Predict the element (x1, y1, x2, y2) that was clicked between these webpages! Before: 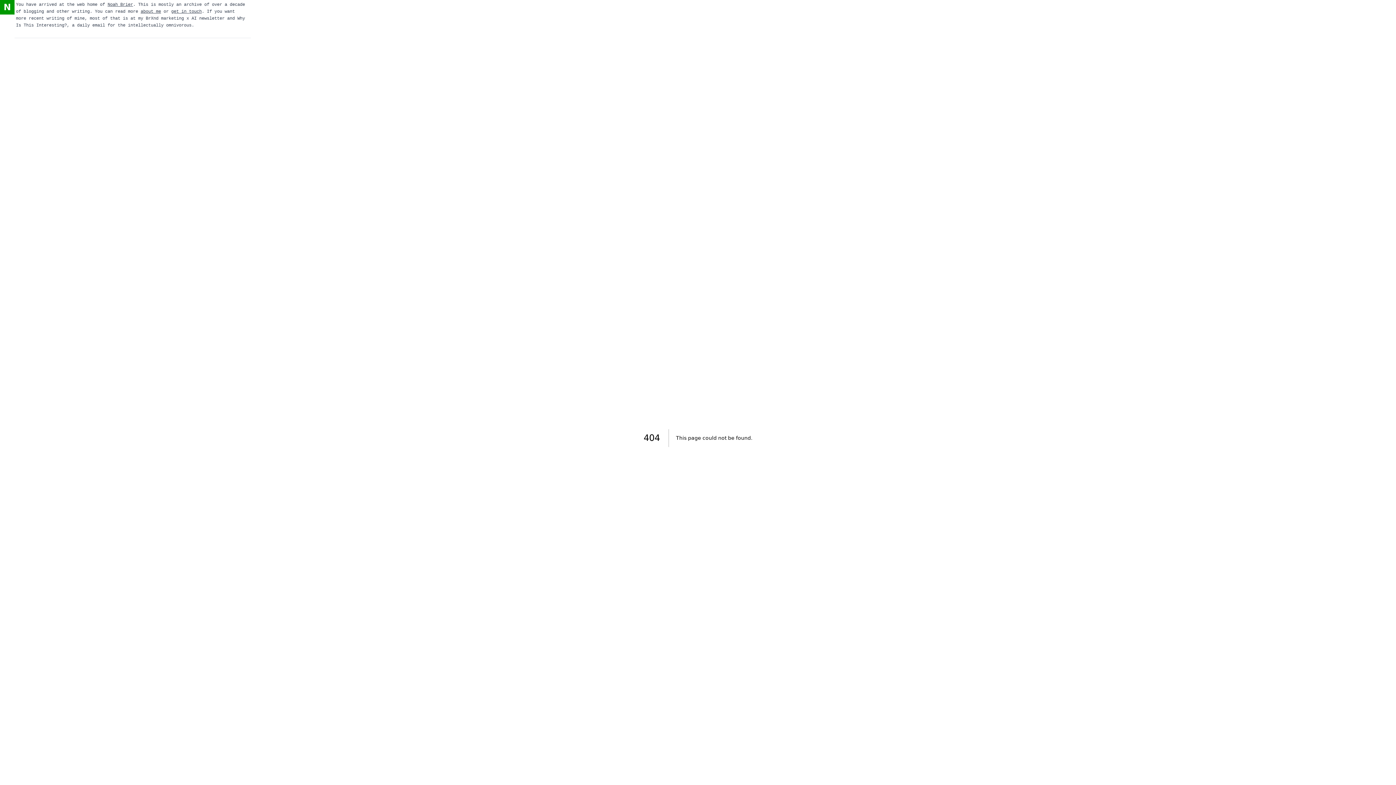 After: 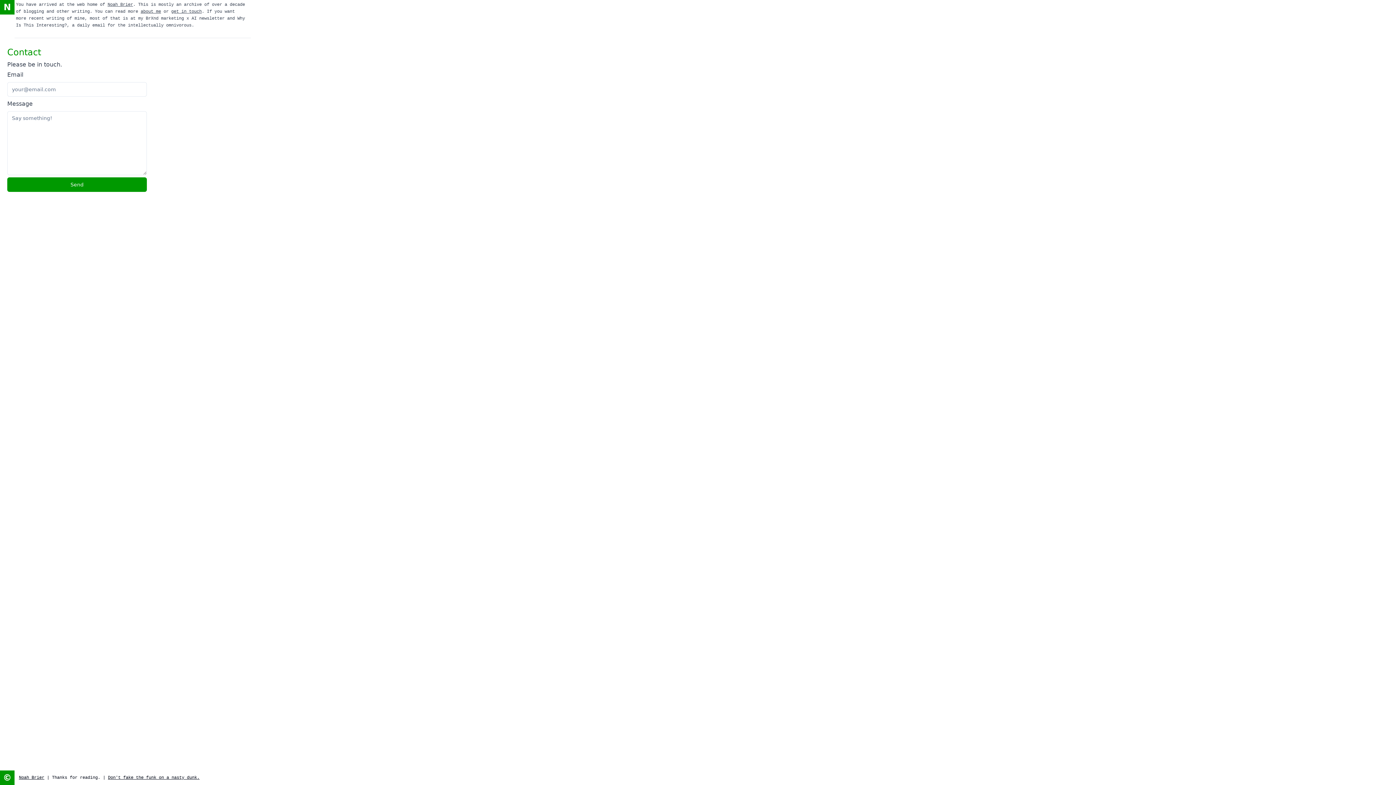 Action: bbox: (171, 9, 201, 14) label: get in touch